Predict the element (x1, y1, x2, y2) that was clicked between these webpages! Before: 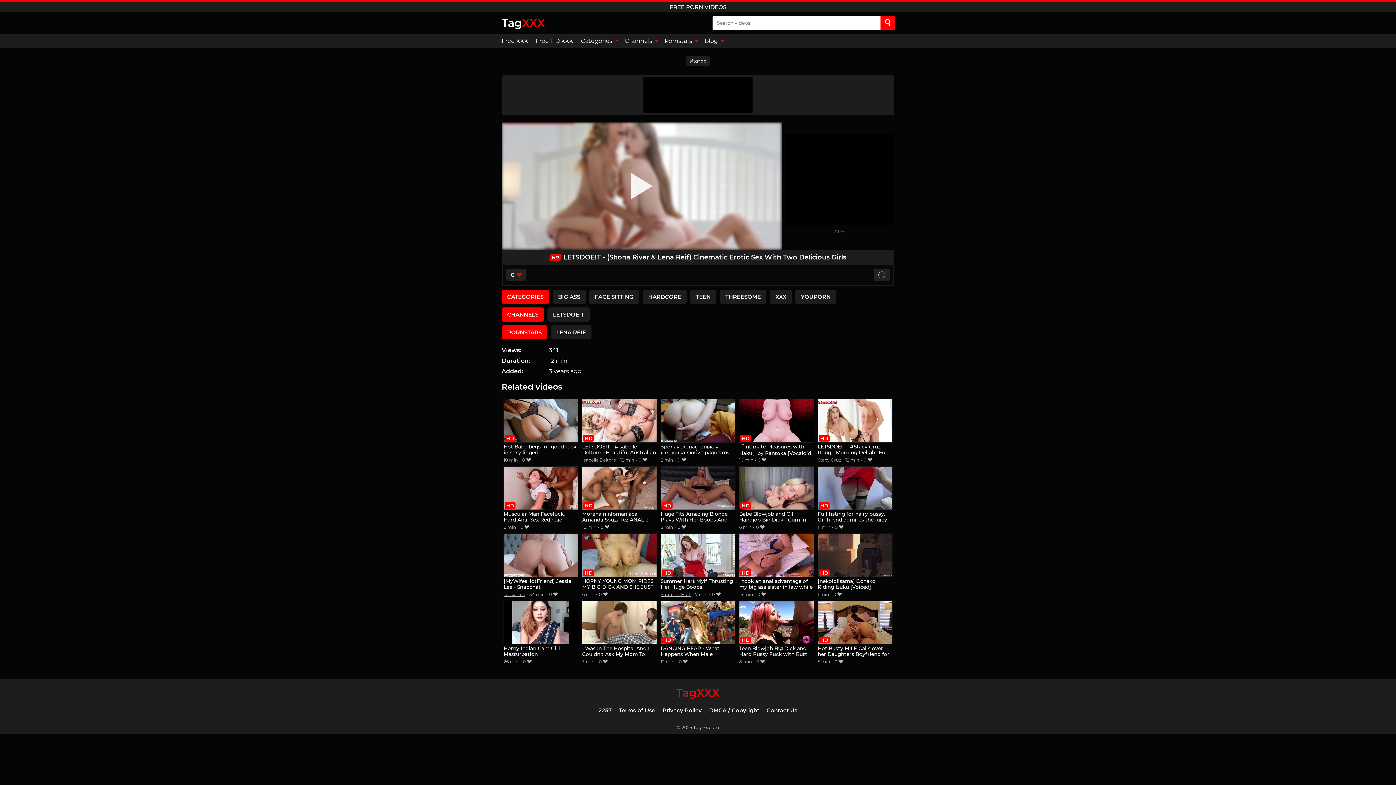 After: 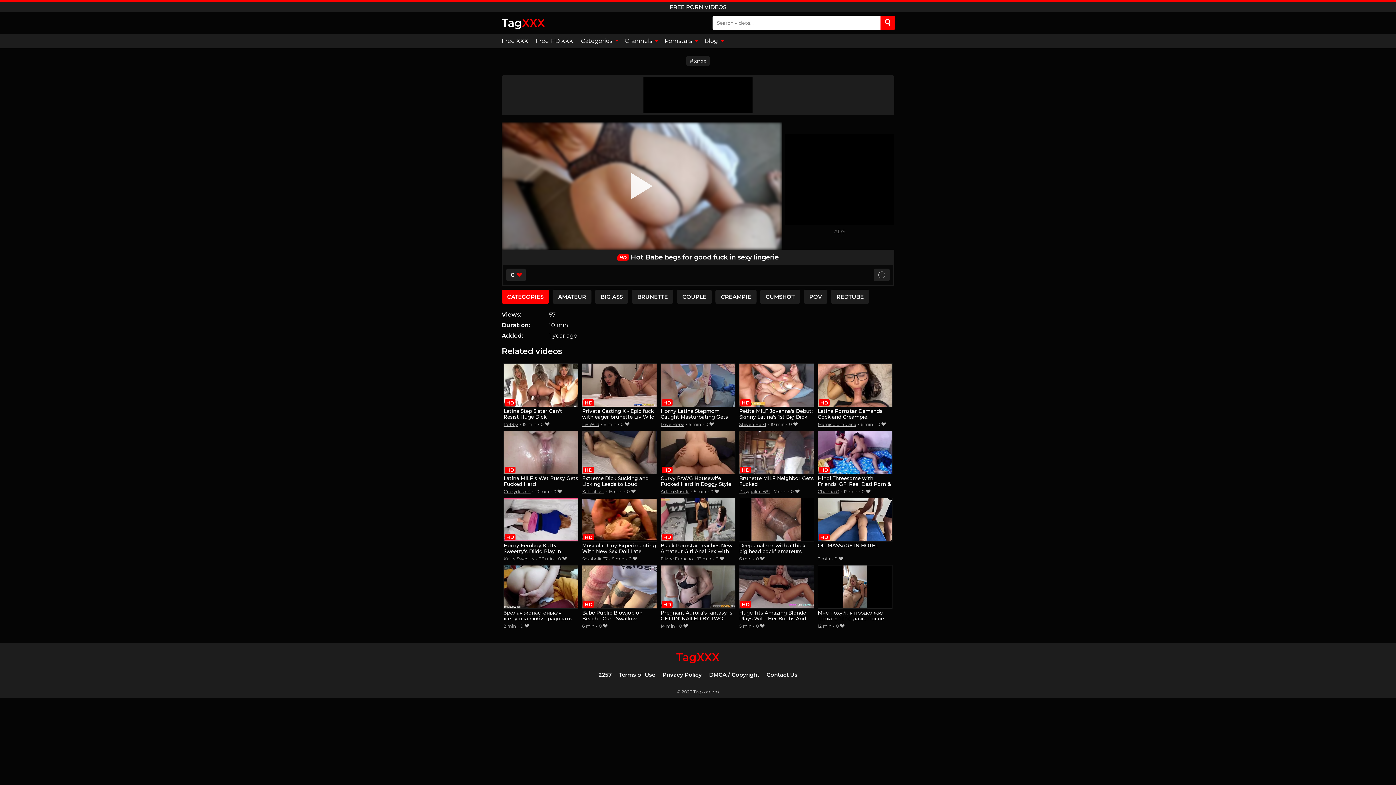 Action: label: Hot Babe begs for good fuck in sexy lingerie bbox: (503, 399, 578, 456)